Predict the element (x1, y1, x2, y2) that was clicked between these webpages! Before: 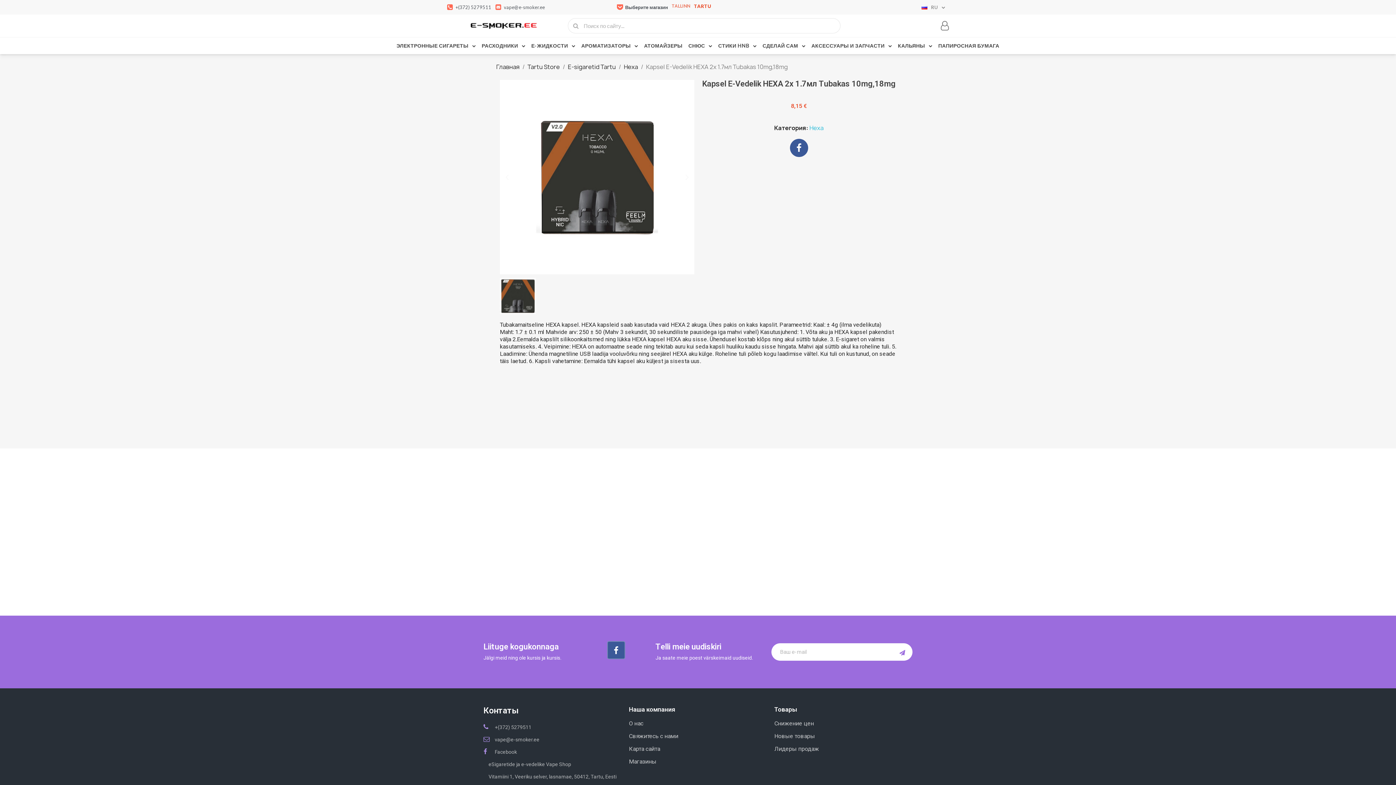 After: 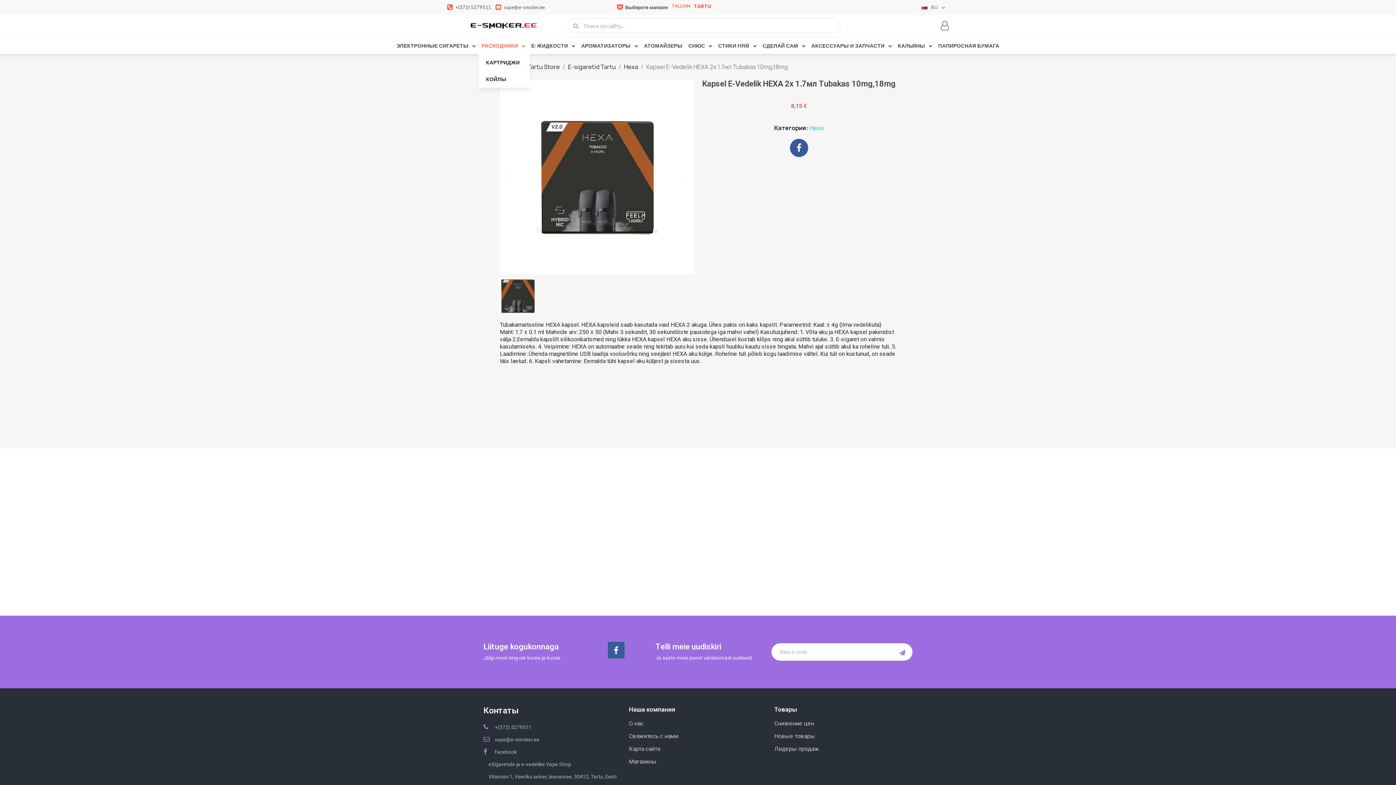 Action: bbox: (478, 37, 528, 54) label: РАСХОДНИКИ